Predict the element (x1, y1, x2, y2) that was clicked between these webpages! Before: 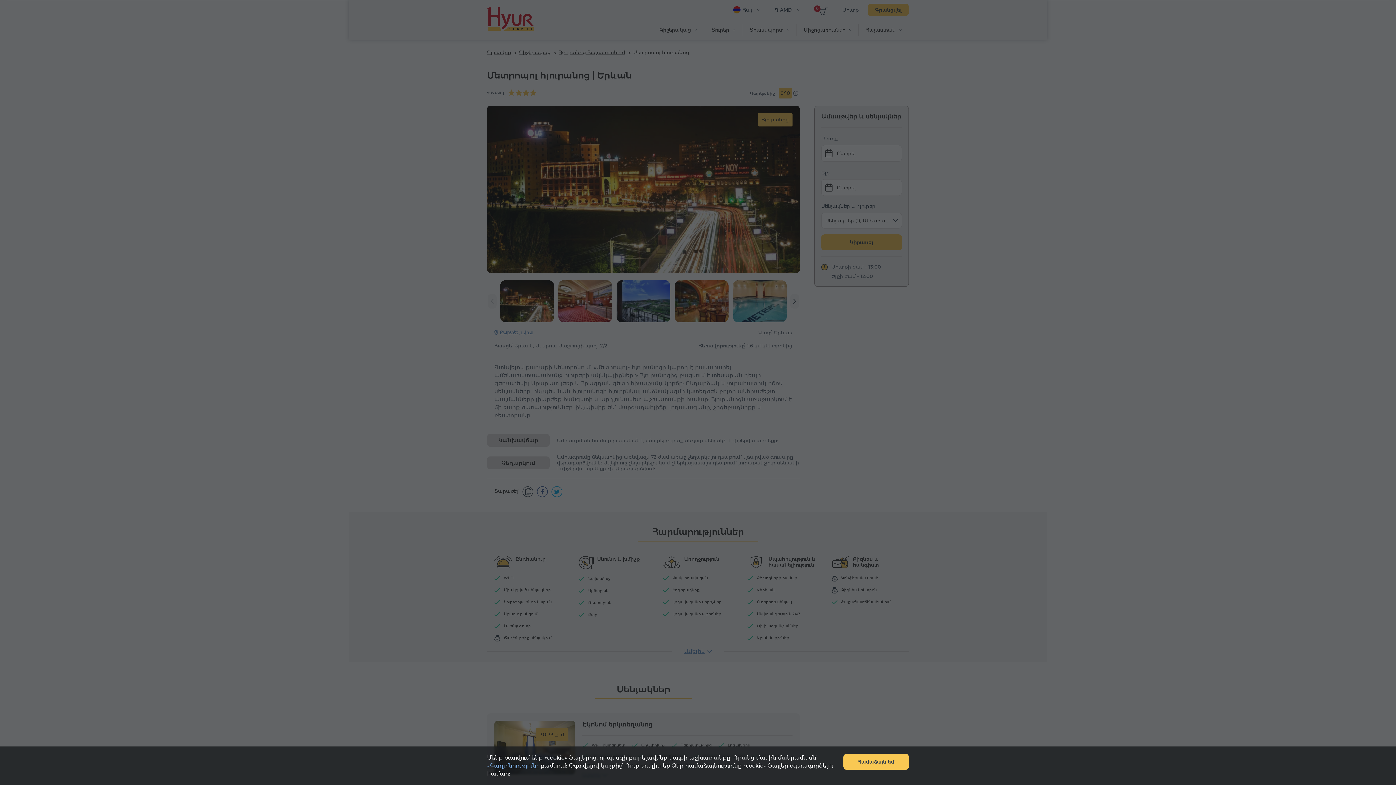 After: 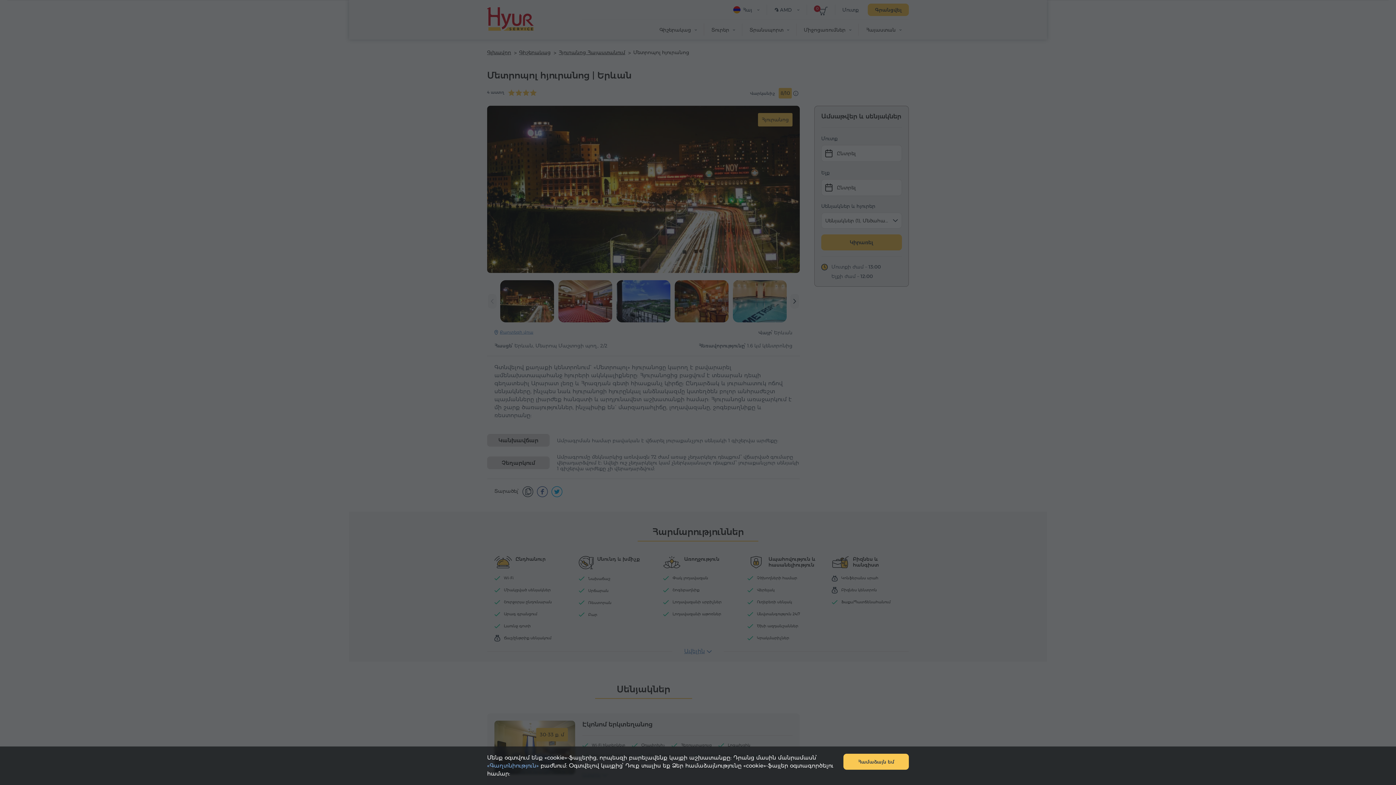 Action: bbox: (487, 762, 538, 769) label: «Գաղտնիություն»